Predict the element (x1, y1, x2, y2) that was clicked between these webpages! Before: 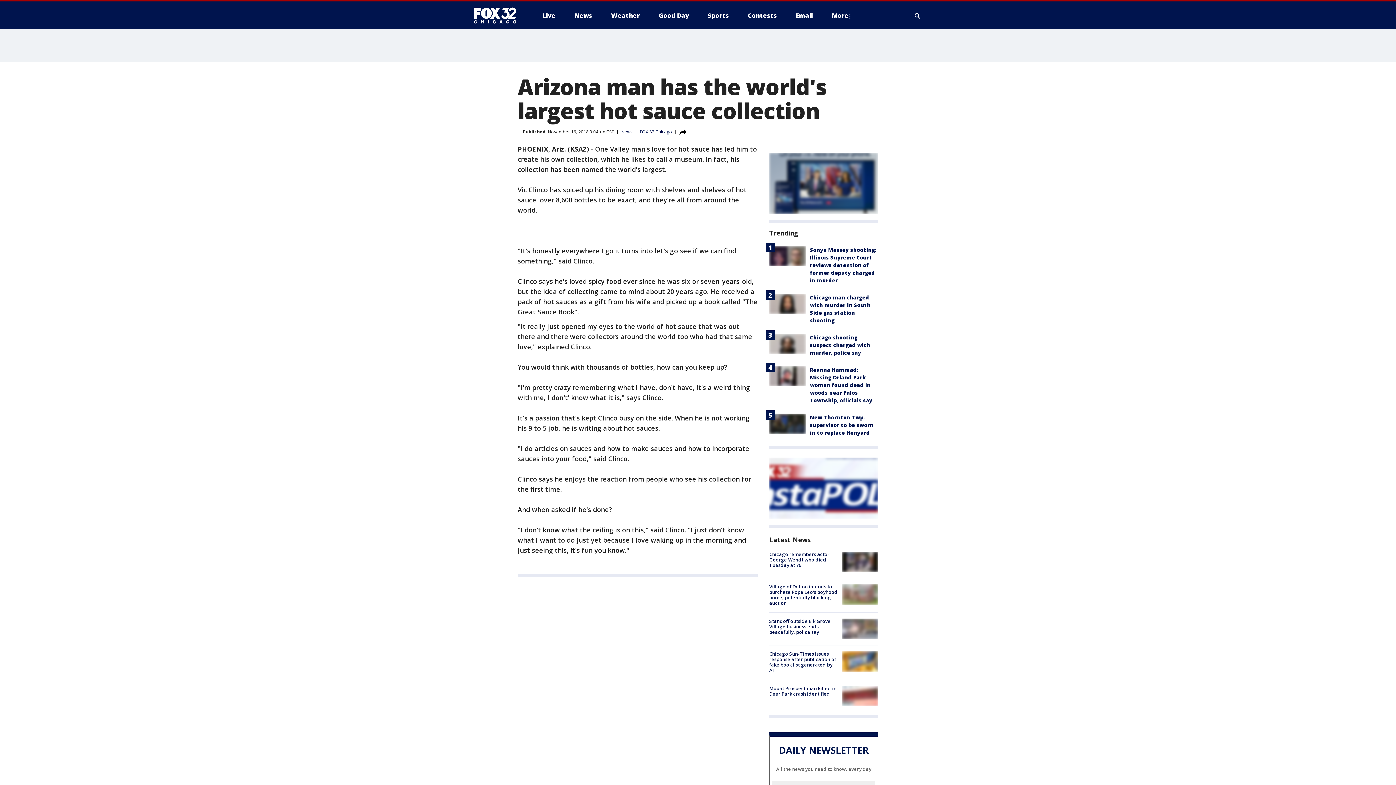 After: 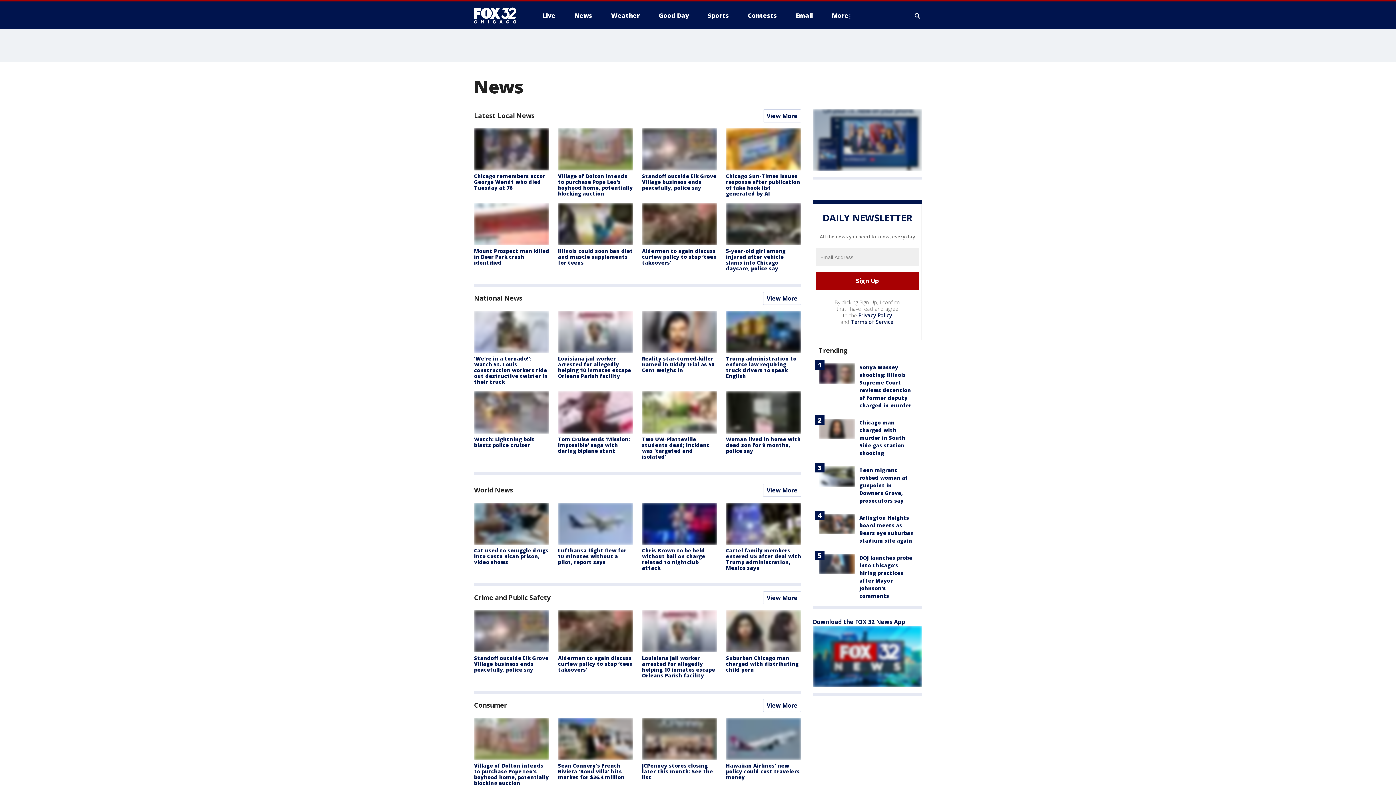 Action: label: News bbox: (568, 9, 598, 21)